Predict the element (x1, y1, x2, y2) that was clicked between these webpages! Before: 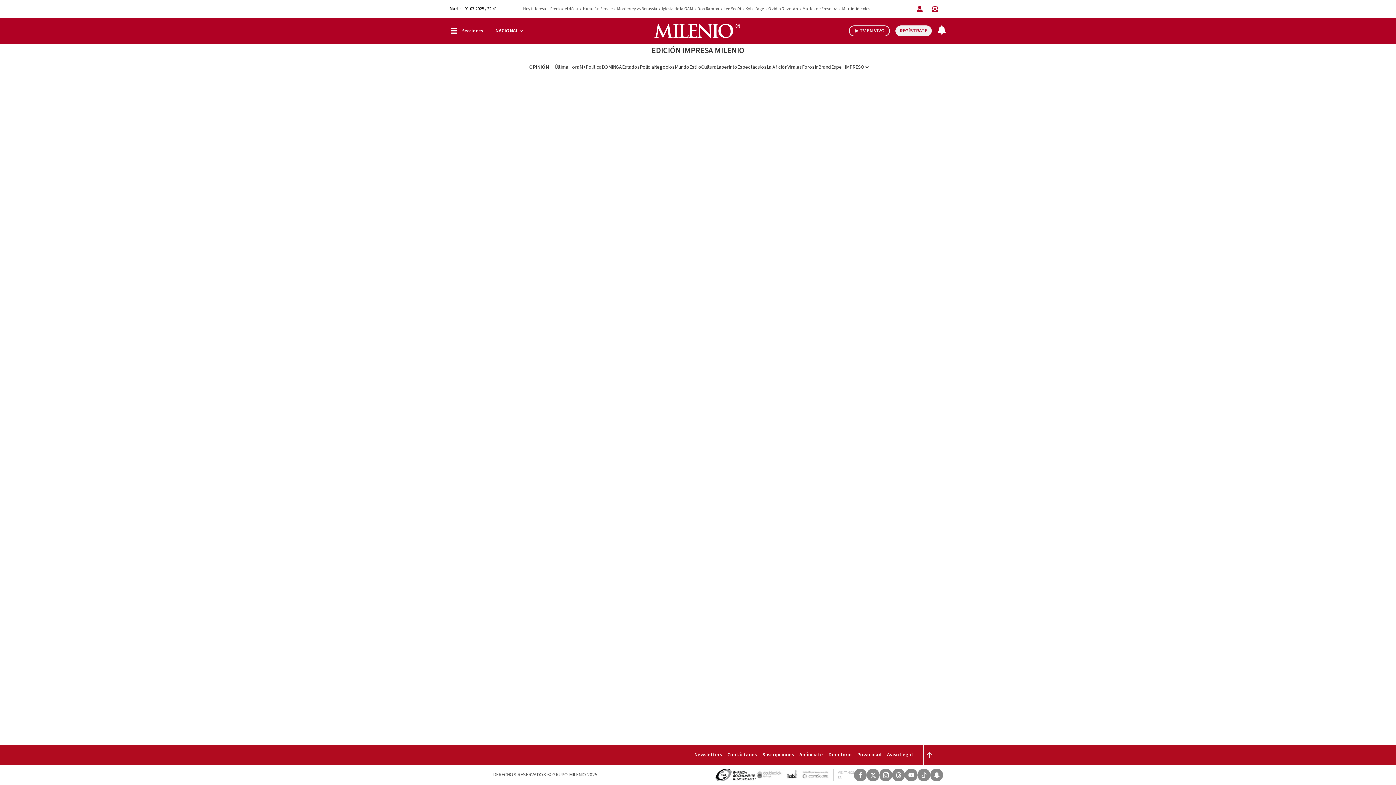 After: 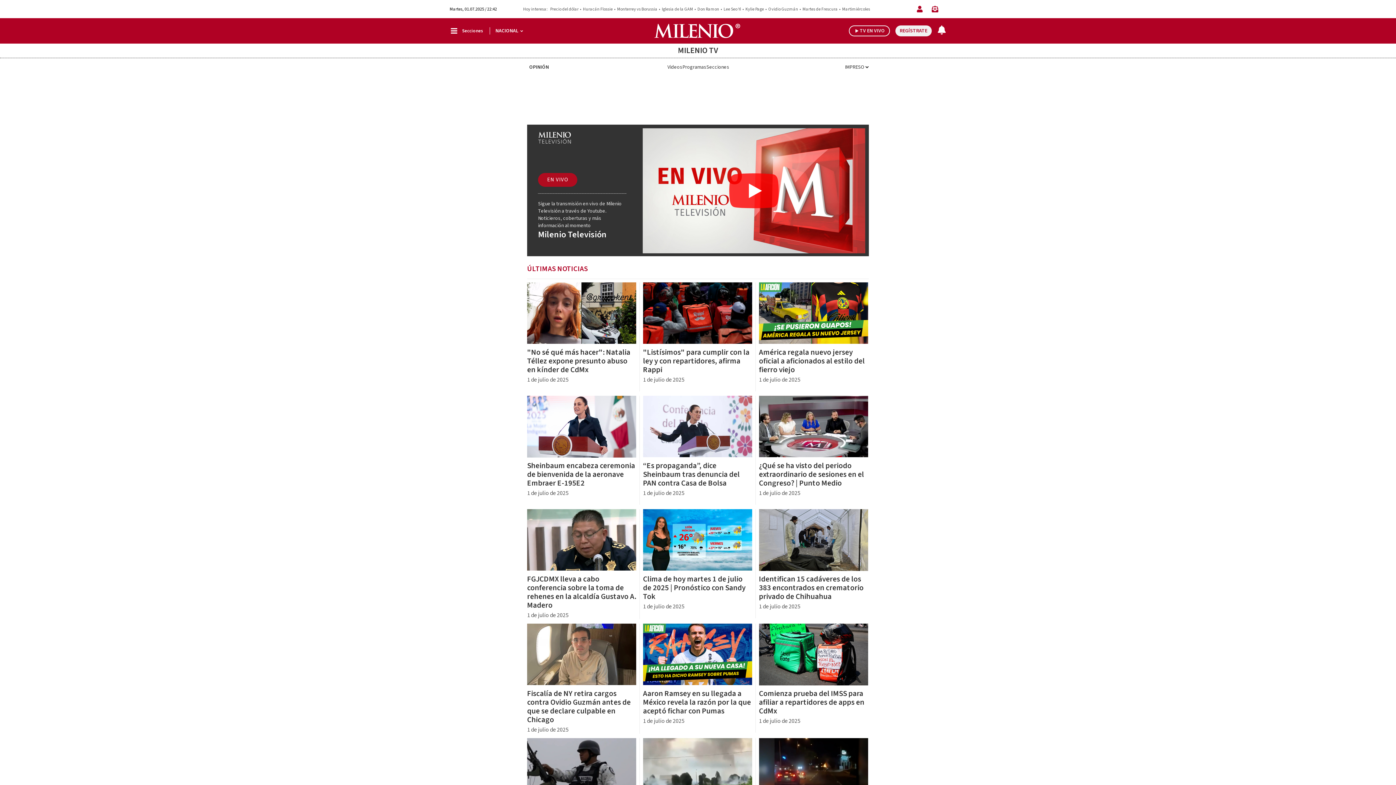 Action: bbox: (849, 25, 890, 36) label: TV EN VIVO